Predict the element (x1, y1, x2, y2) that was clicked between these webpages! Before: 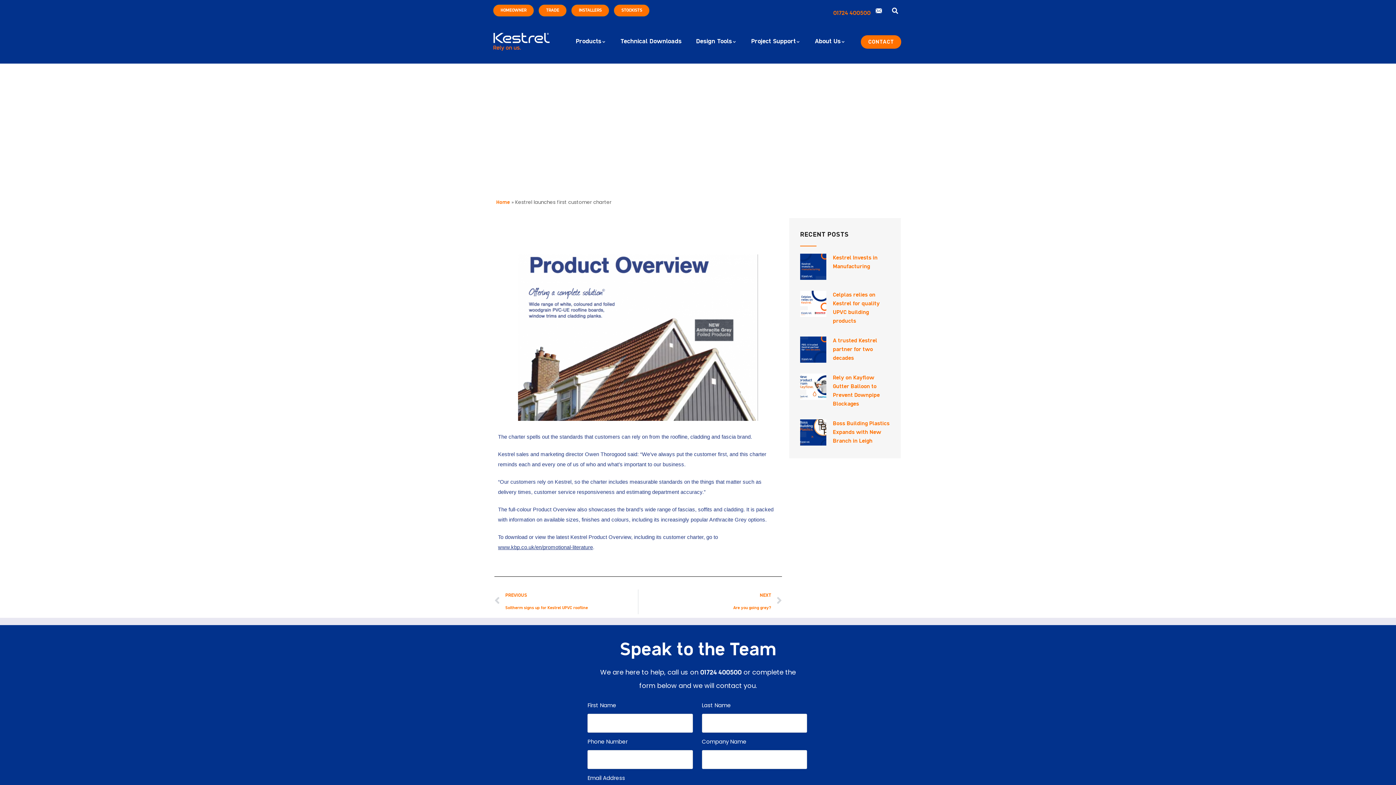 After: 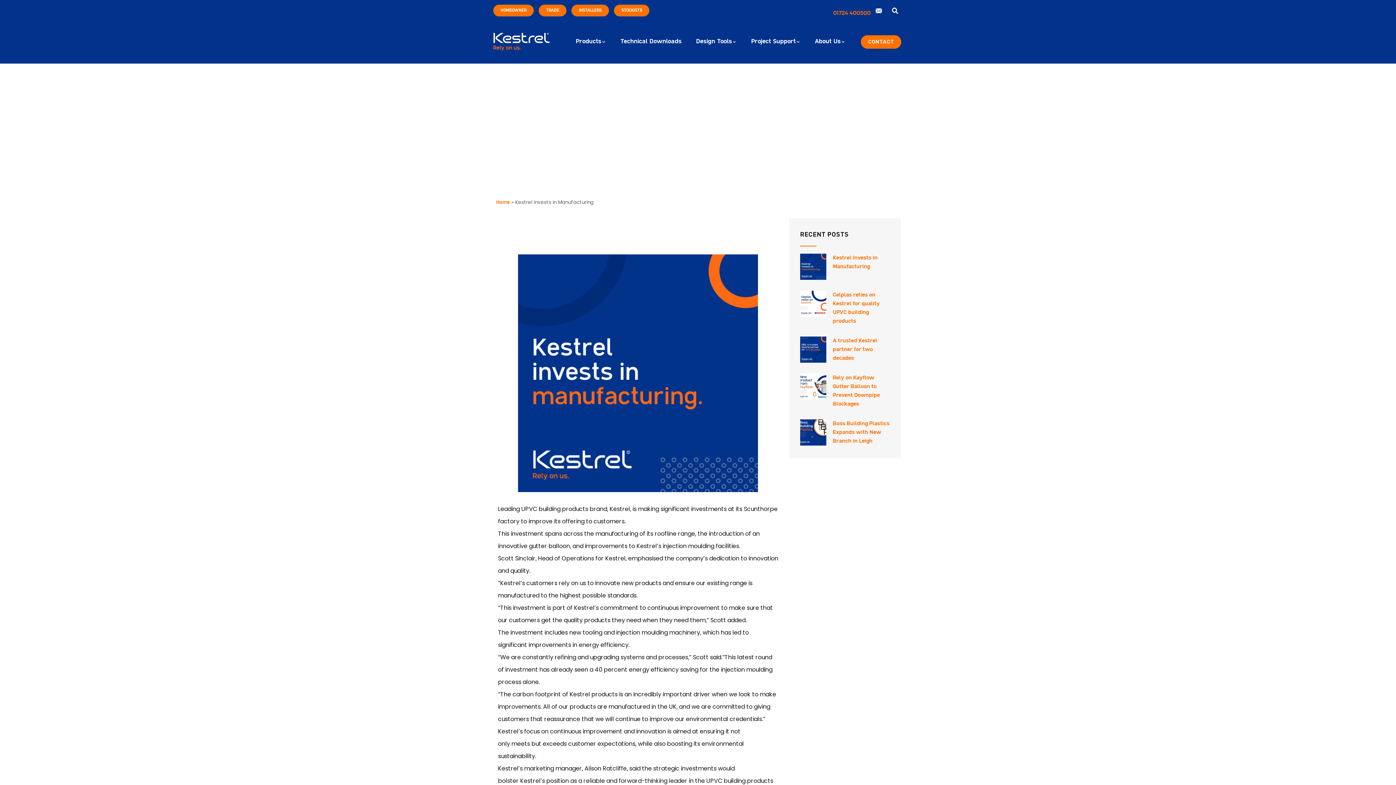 Action: bbox: (800, 253, 826, 280)